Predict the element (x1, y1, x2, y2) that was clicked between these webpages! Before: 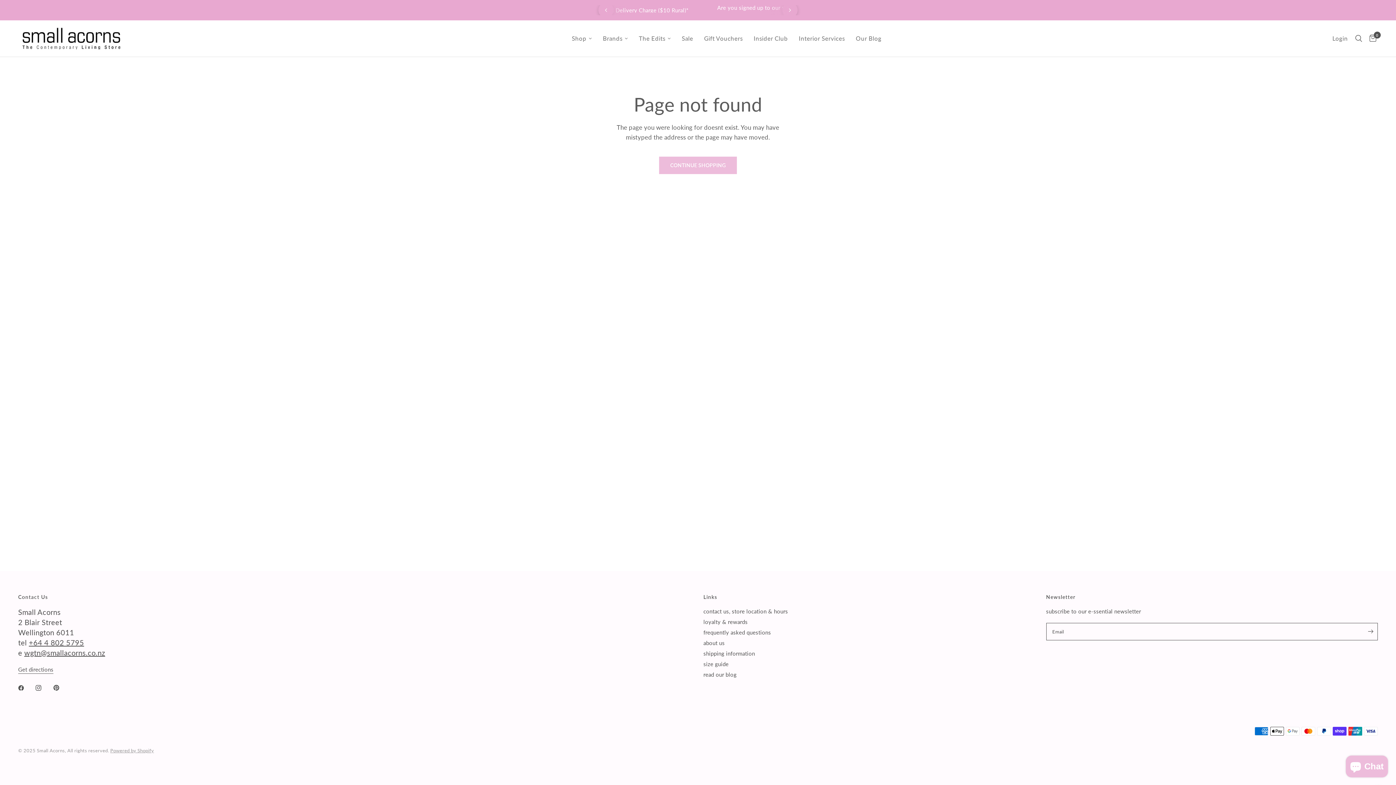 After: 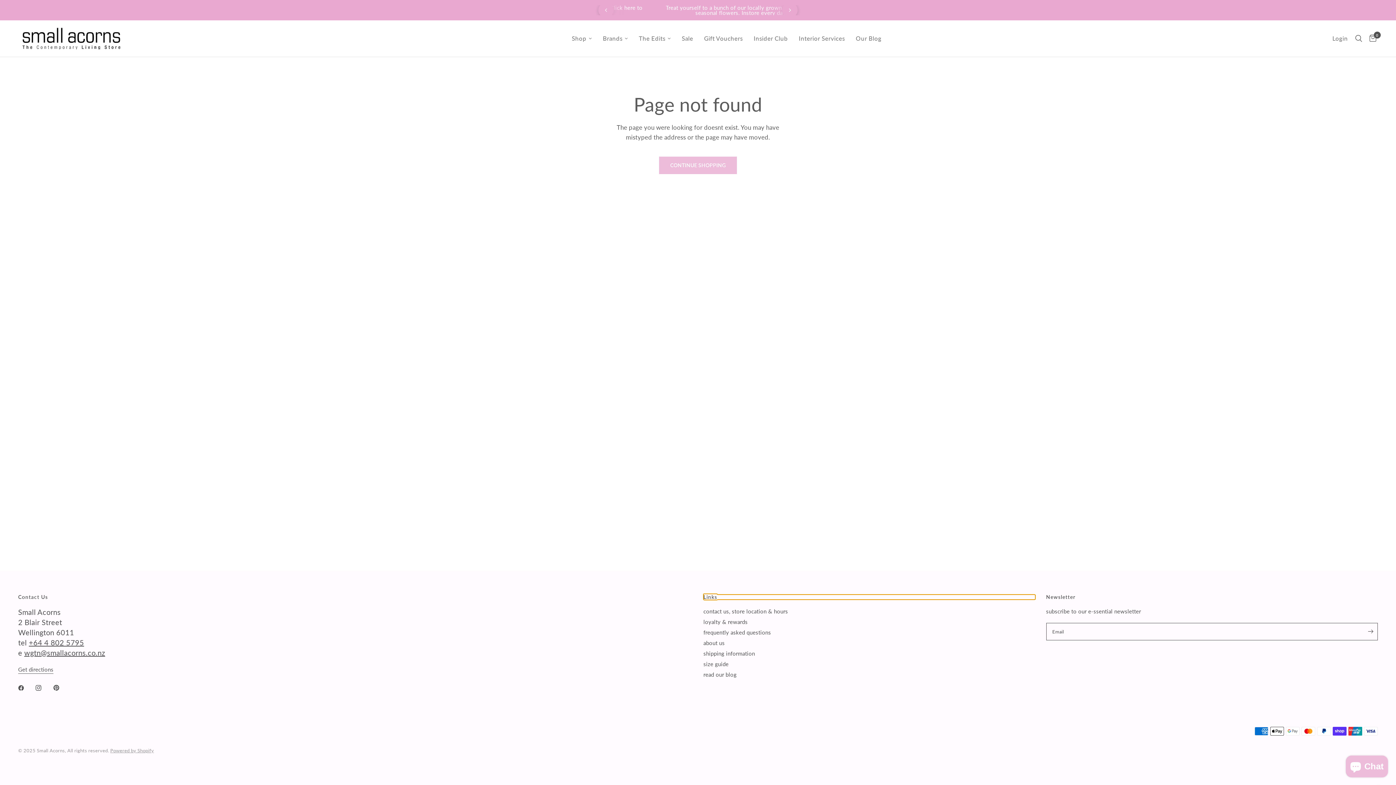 Action: bbox: (703, 594, 1035, 599) label: Links